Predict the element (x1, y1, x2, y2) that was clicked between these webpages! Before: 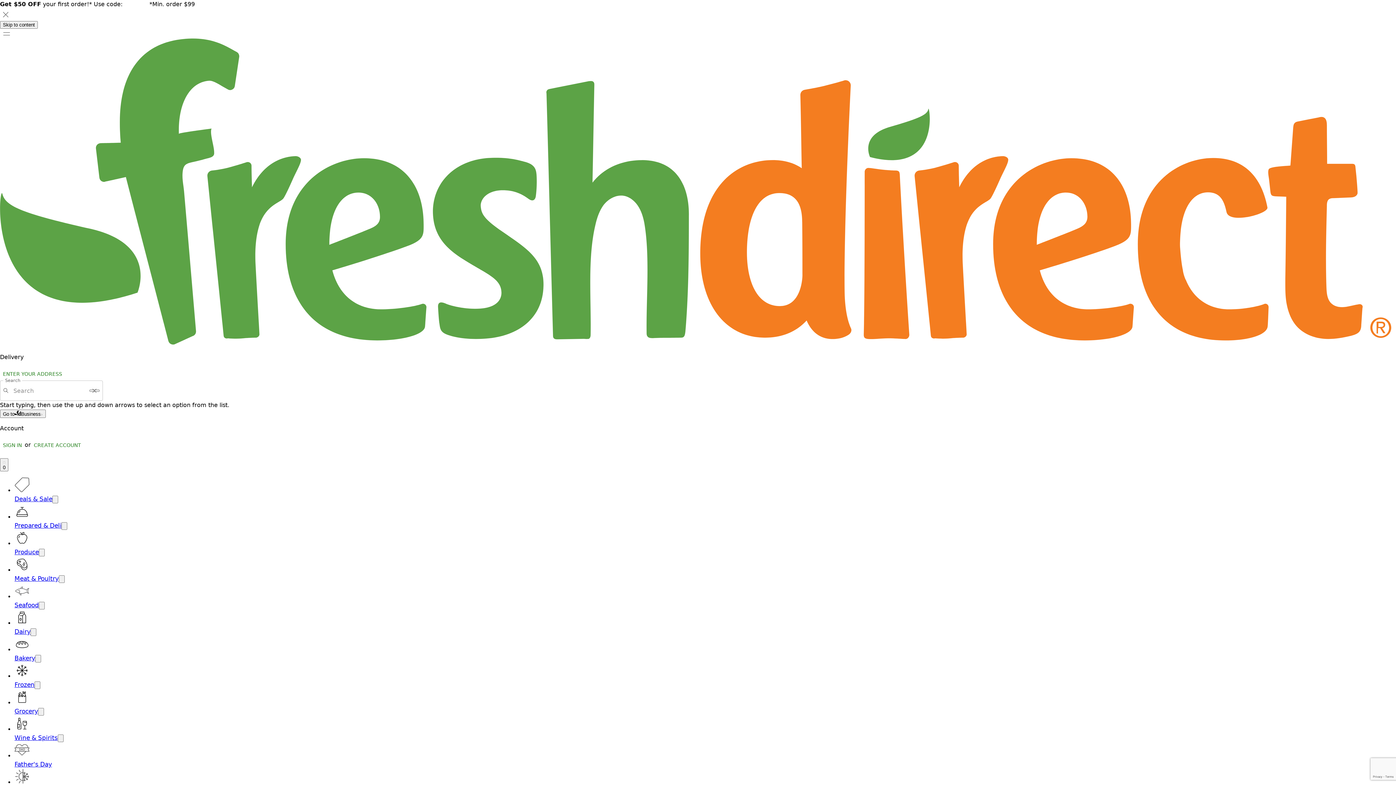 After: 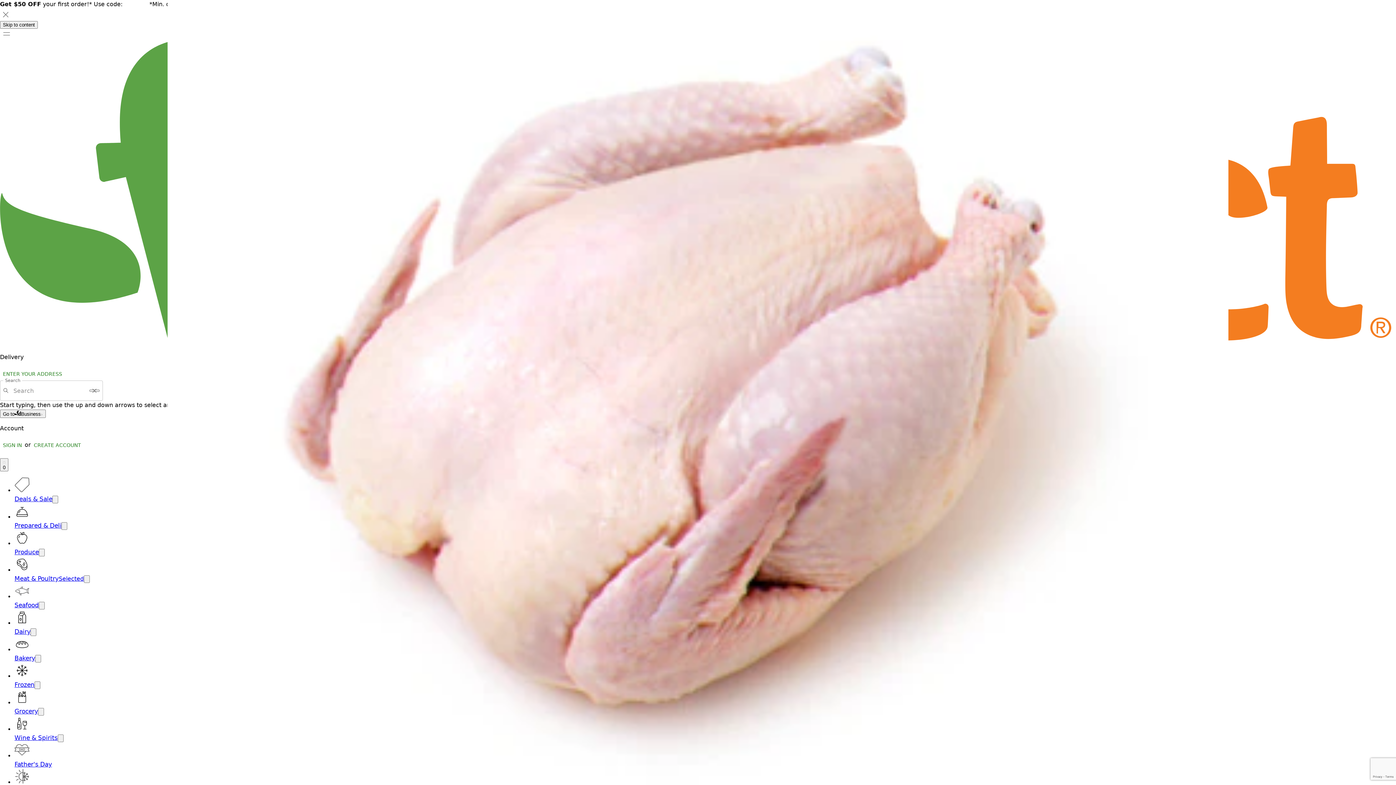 Action: bbox: (14, 575, 58, 582) label: Meat & Poultry